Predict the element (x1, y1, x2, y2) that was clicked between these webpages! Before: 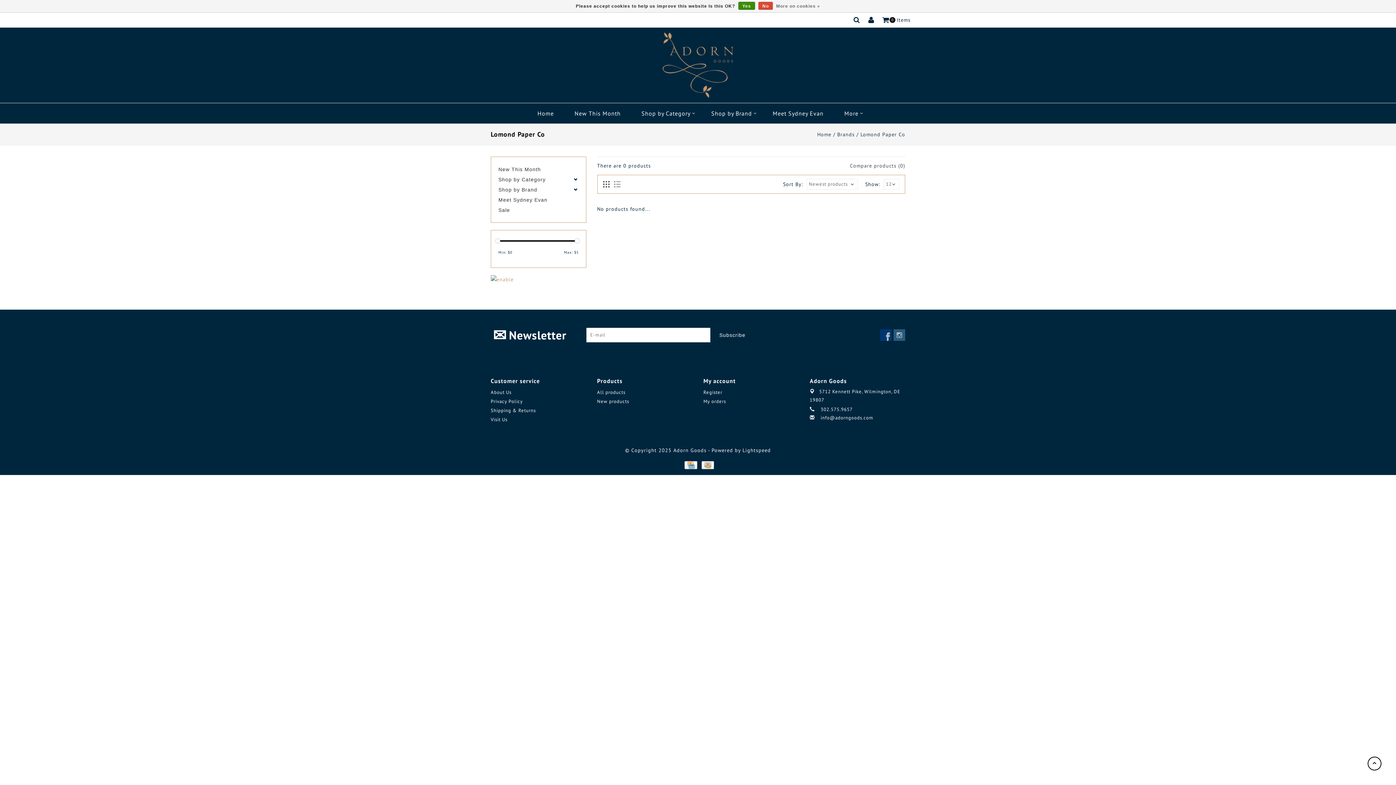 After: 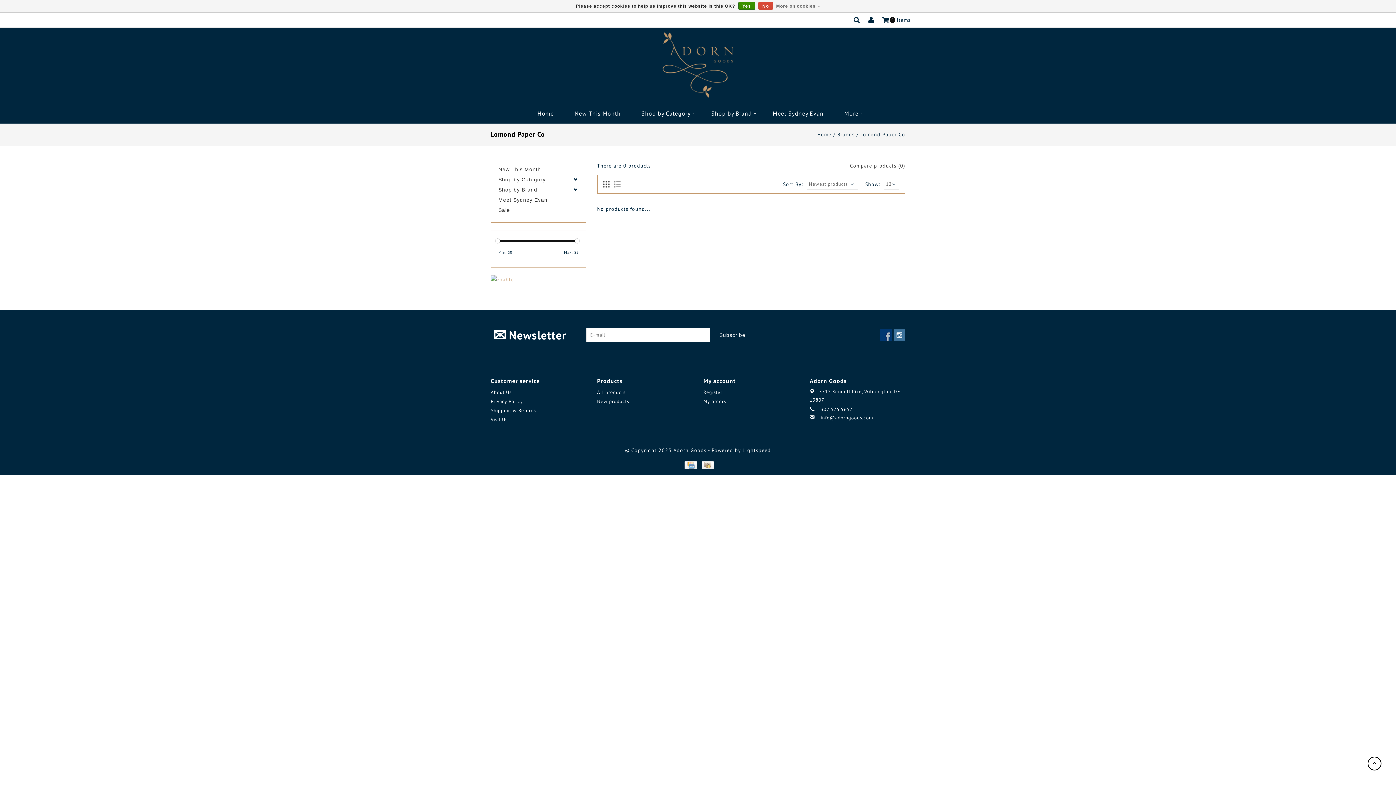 Action: bbox: (893, 329, 905, 341)